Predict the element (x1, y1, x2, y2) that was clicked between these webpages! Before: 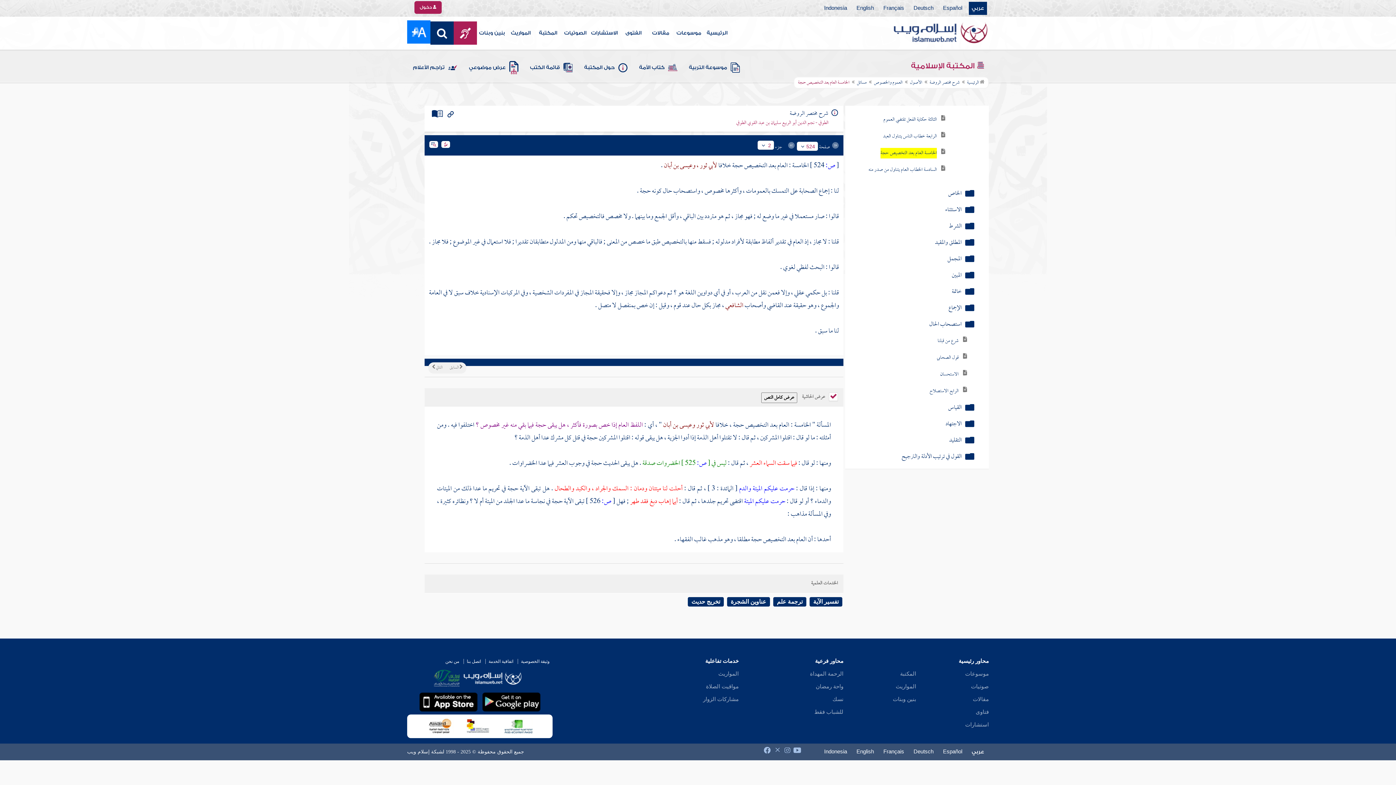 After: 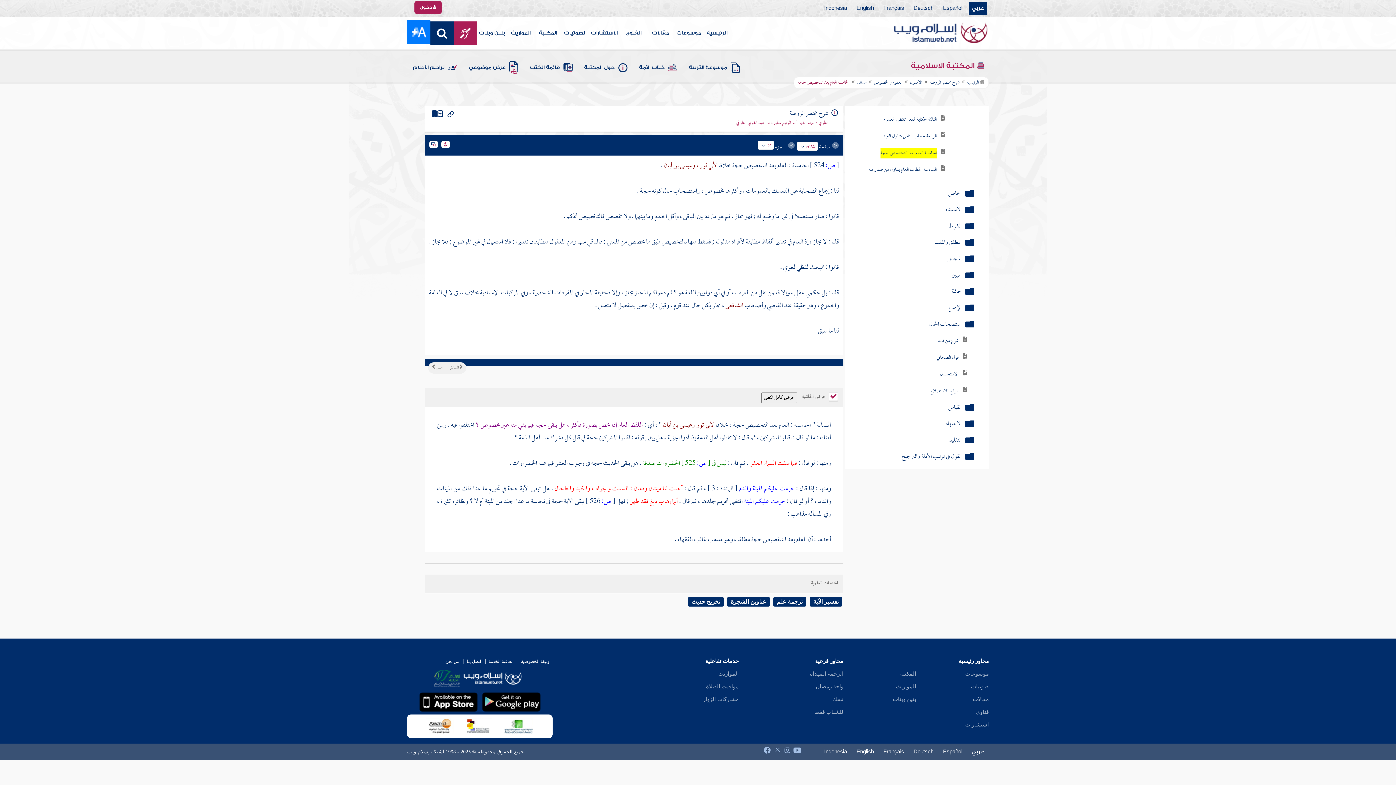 Action: bbox: (880, 366, 937, 377) label: الخامسة العام بعد التخصيص حجة